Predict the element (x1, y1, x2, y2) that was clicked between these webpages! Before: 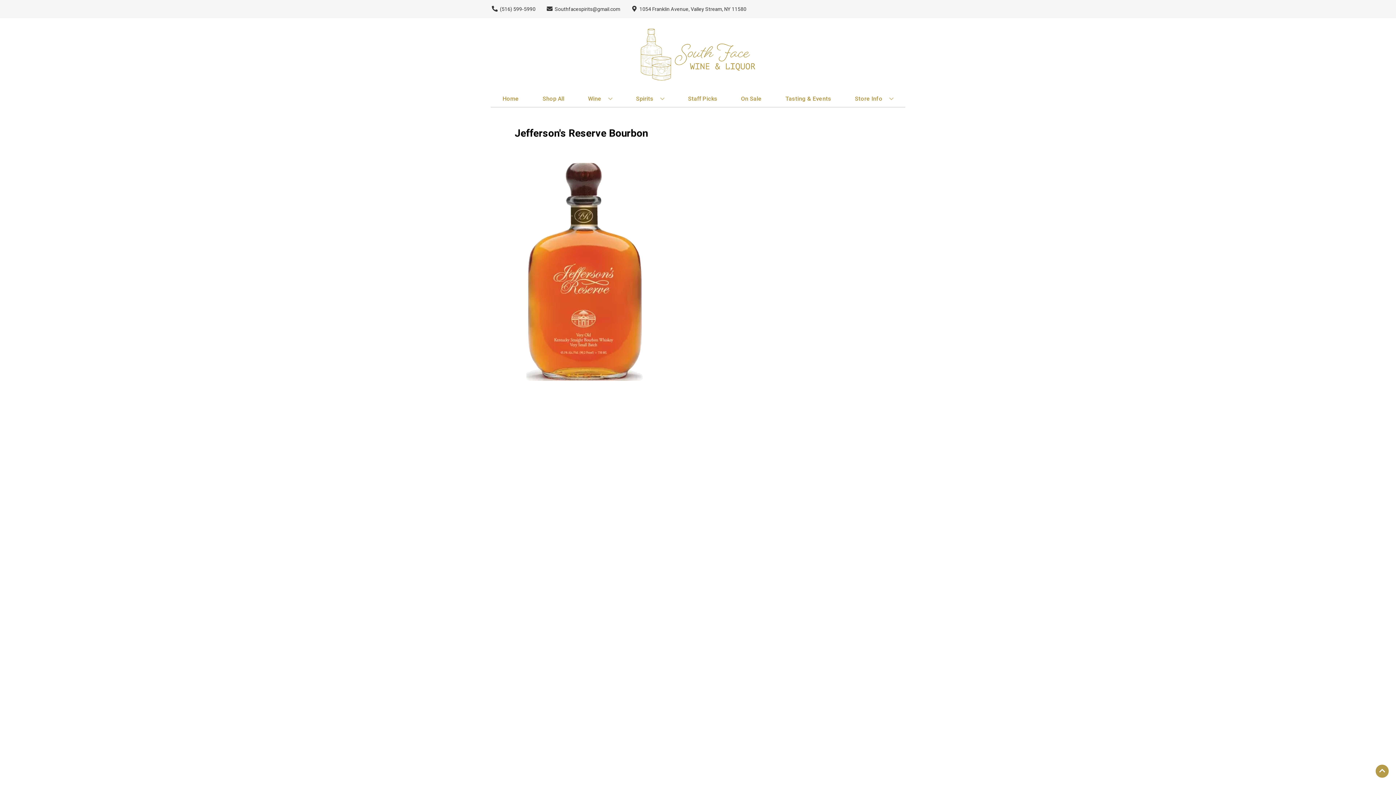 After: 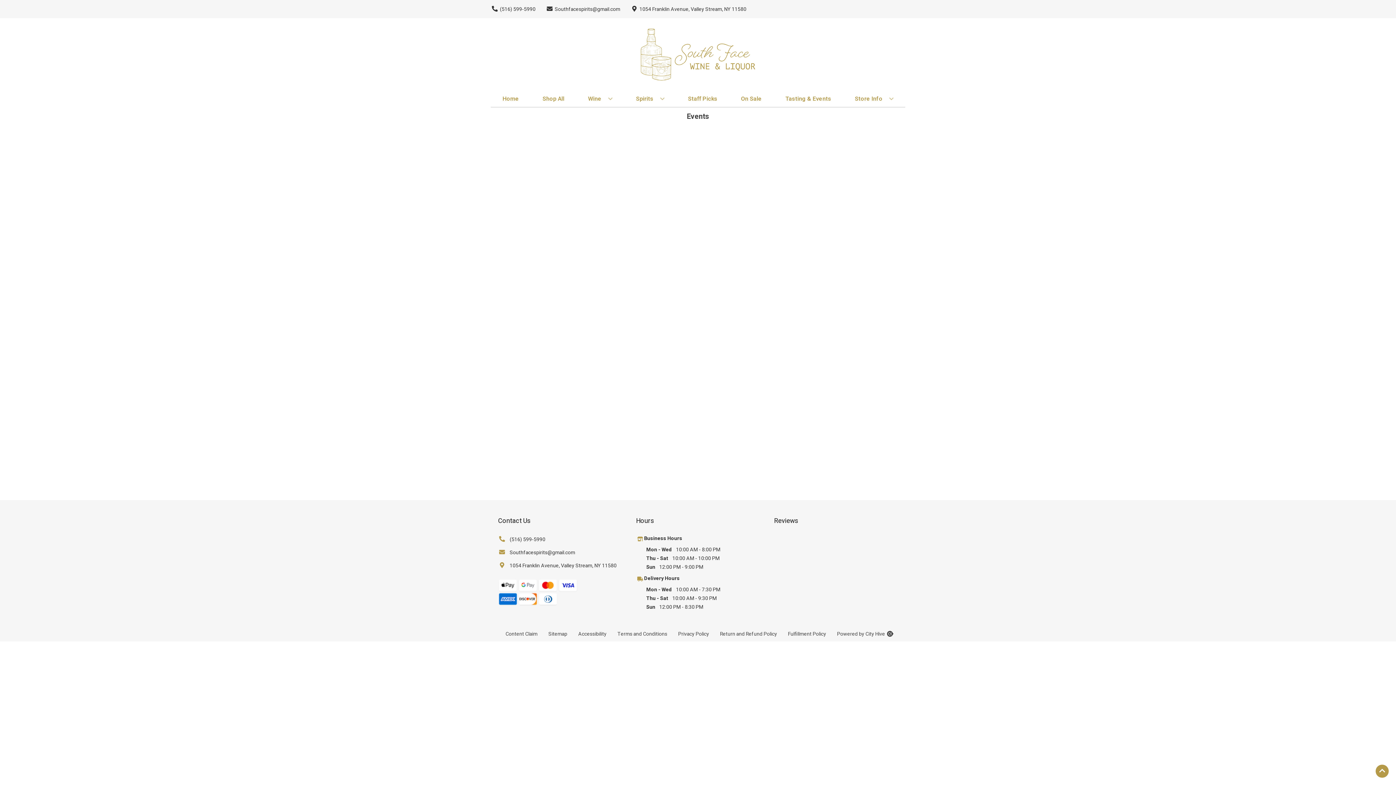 Action: label: Tasting & Events bbox: (782, 90, 834, 106)